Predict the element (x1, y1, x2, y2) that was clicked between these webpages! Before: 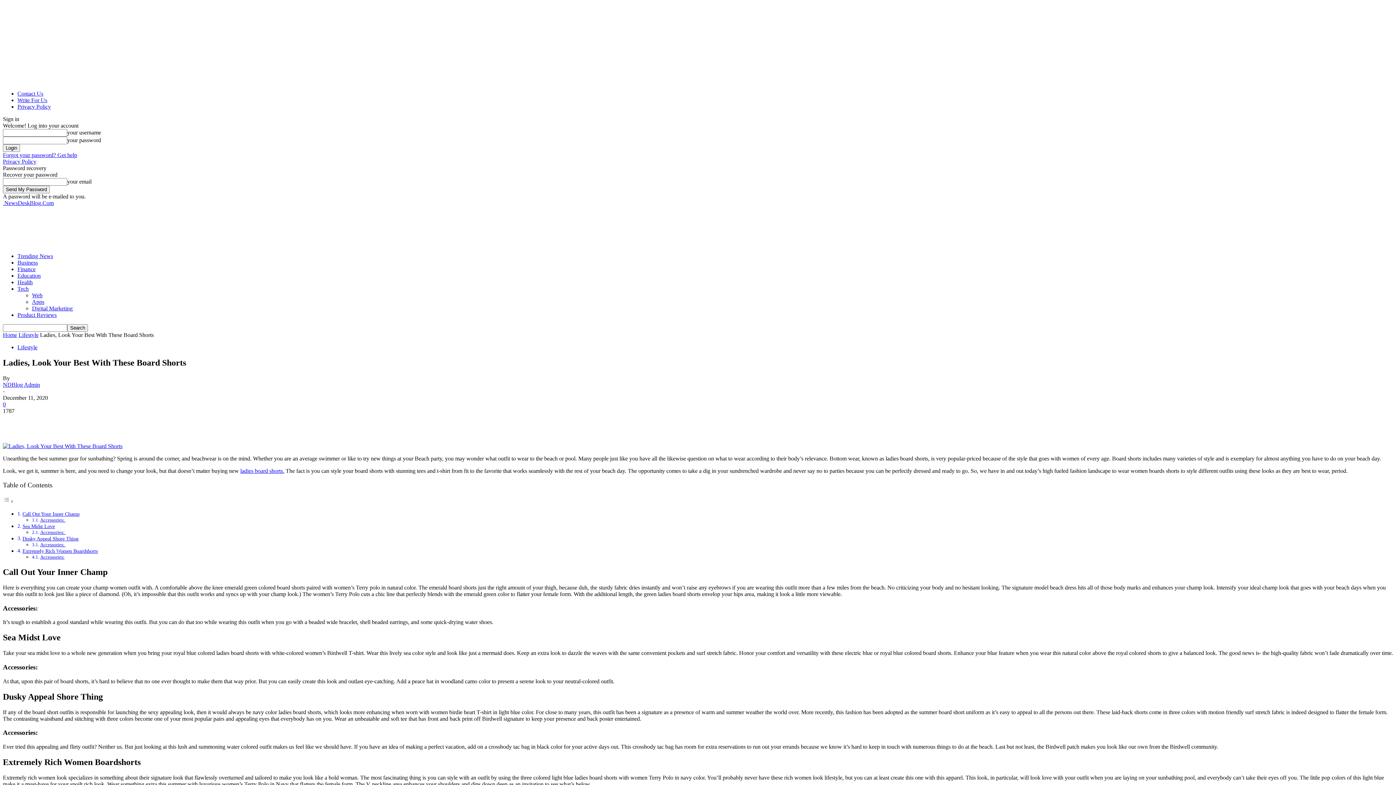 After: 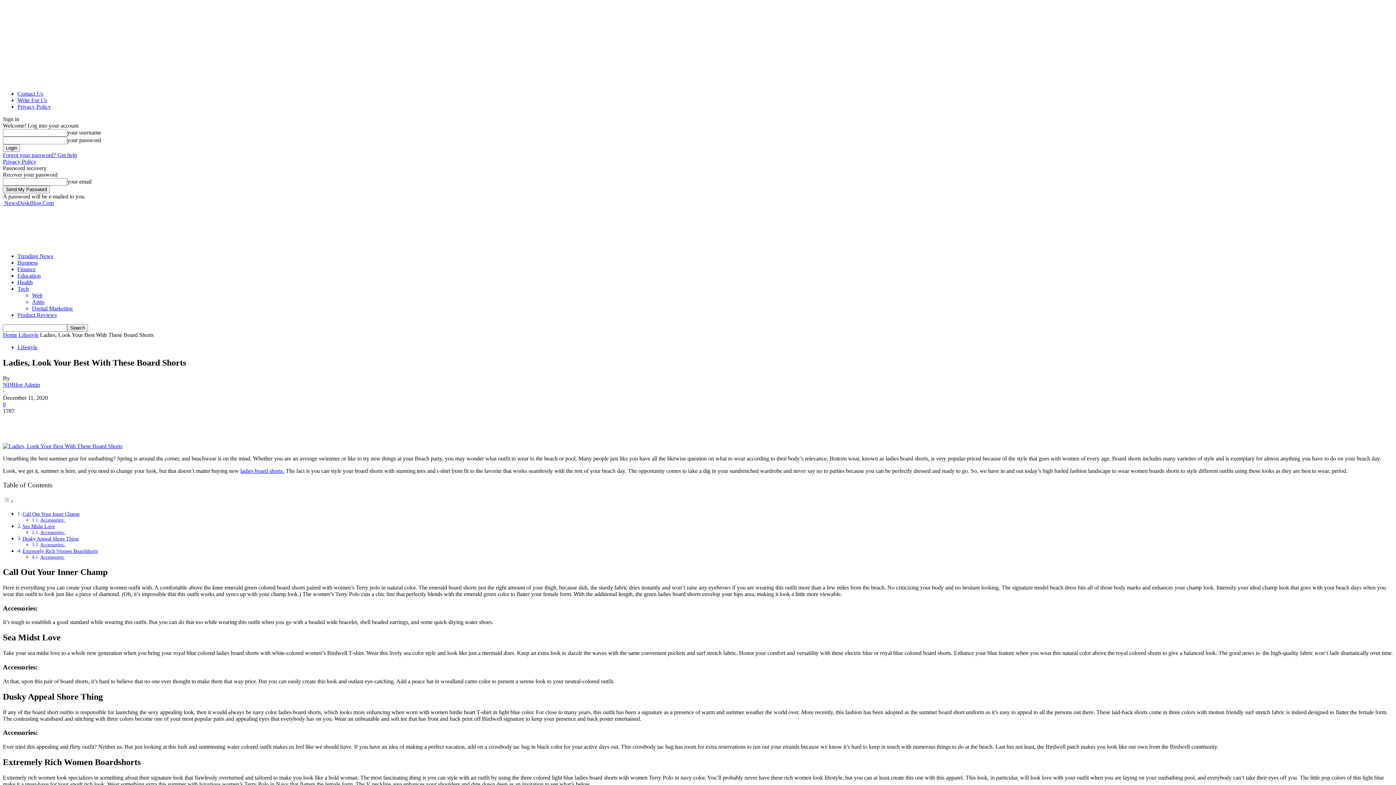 Action: label: 0 bbox: (2, 401, 5, 407)